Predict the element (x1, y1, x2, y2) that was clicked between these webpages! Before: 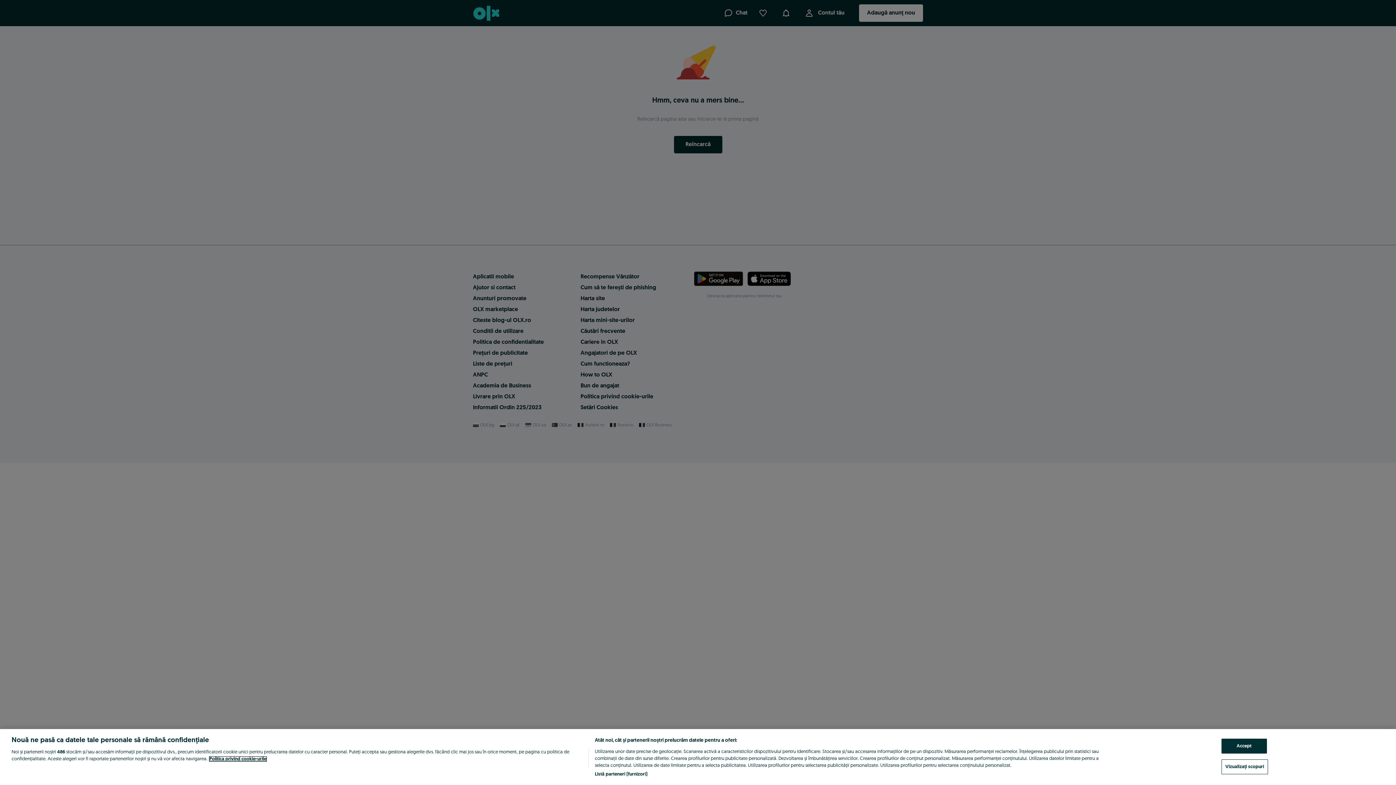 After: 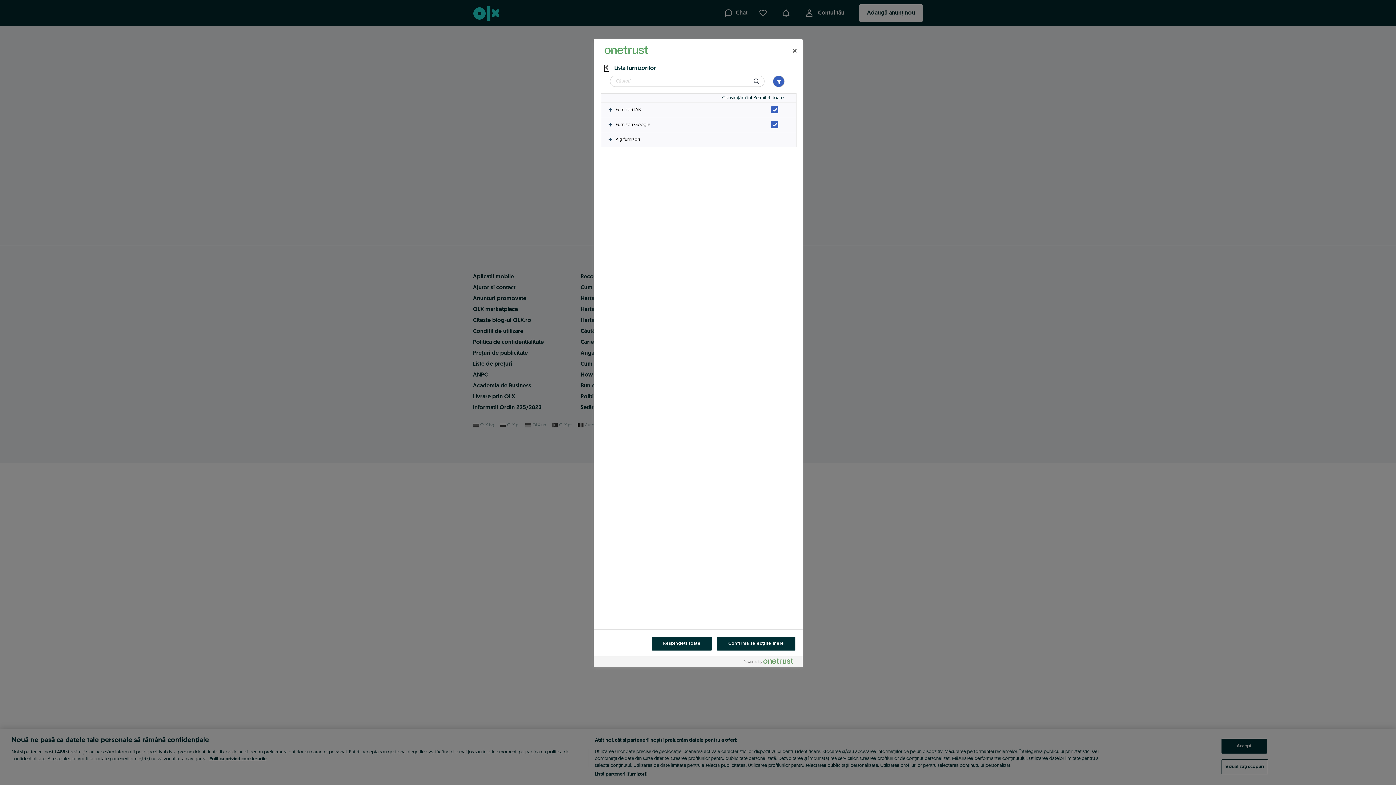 Action: bbox: (594, 771, 647, 778) label: Listă parteneri (furnizori)